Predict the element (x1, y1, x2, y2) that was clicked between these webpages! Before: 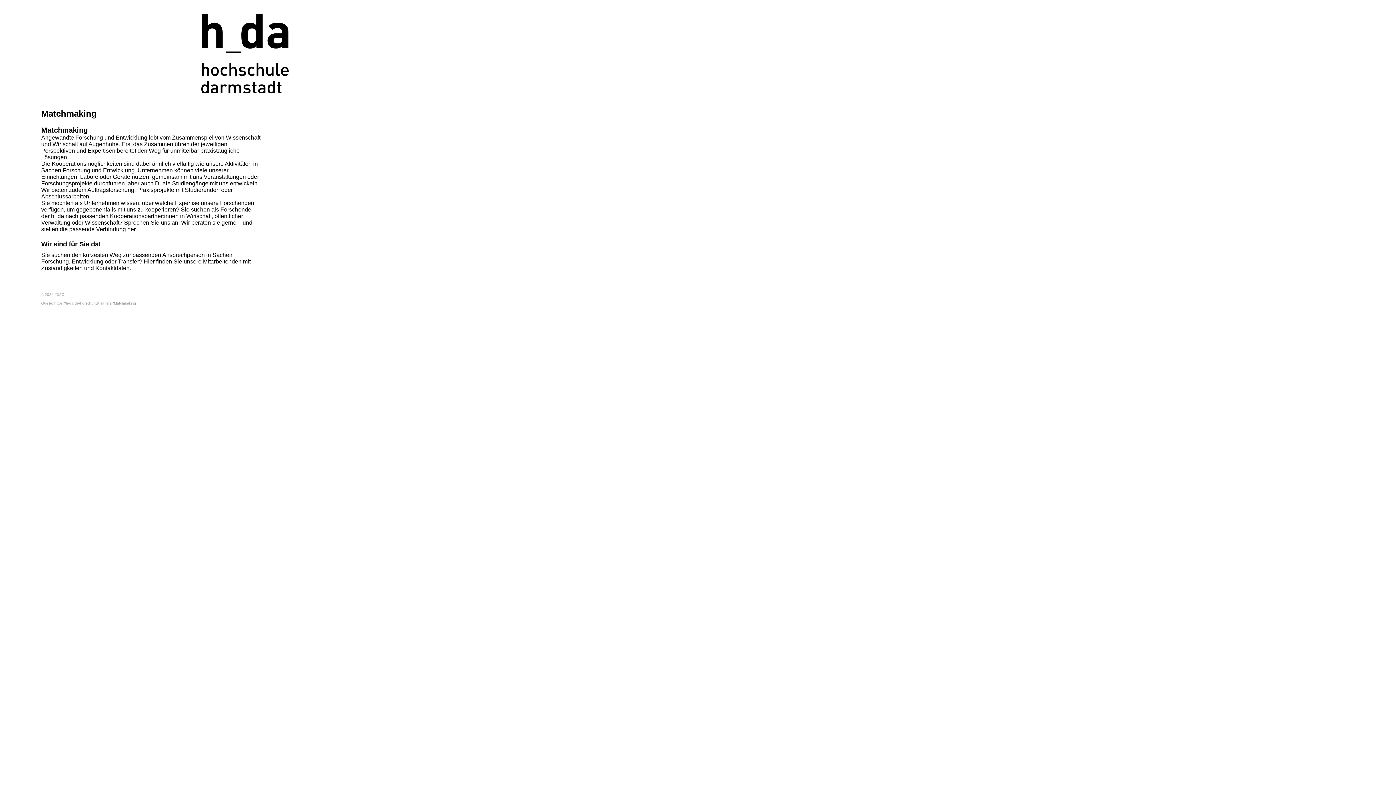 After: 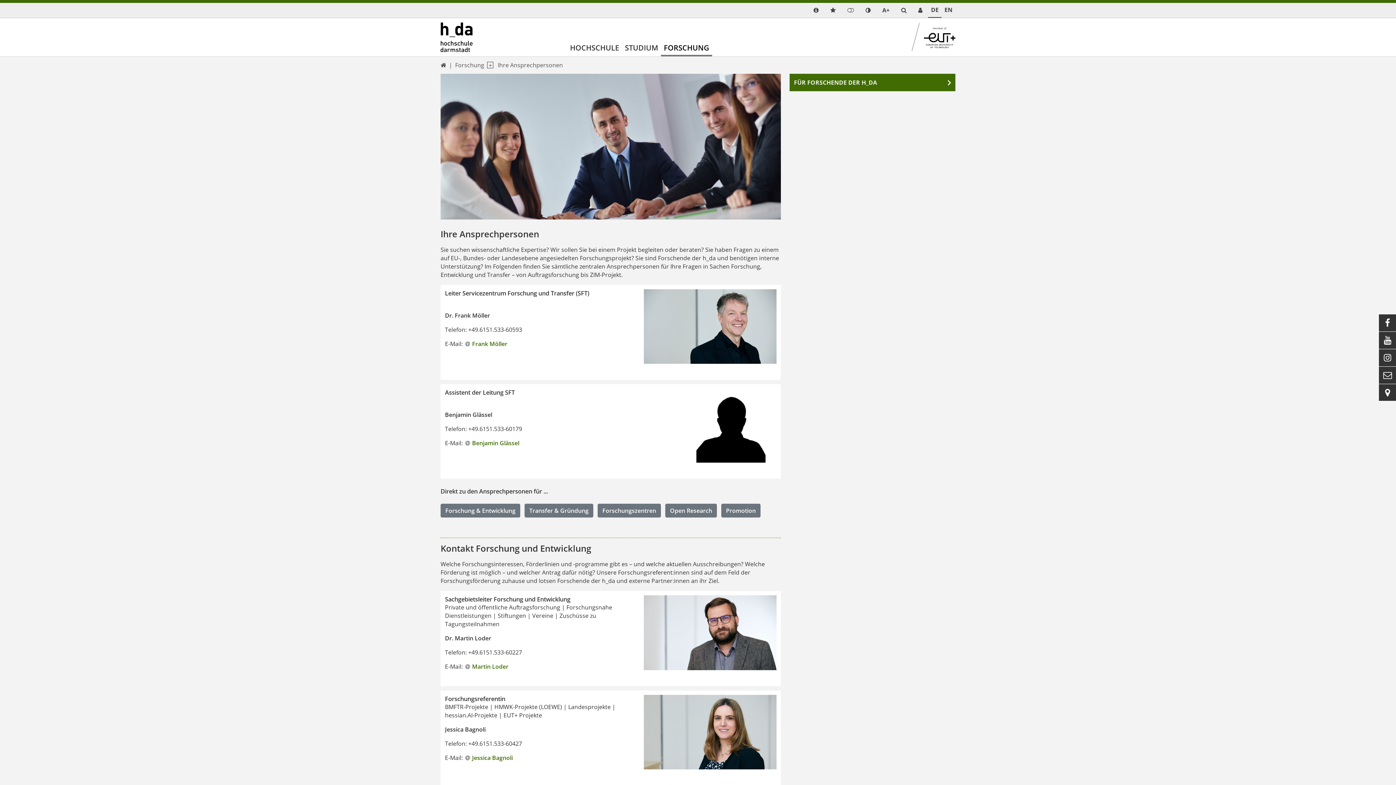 Action: label: Sprechen Sie uns an bbox: (124, 219, 178, 225)